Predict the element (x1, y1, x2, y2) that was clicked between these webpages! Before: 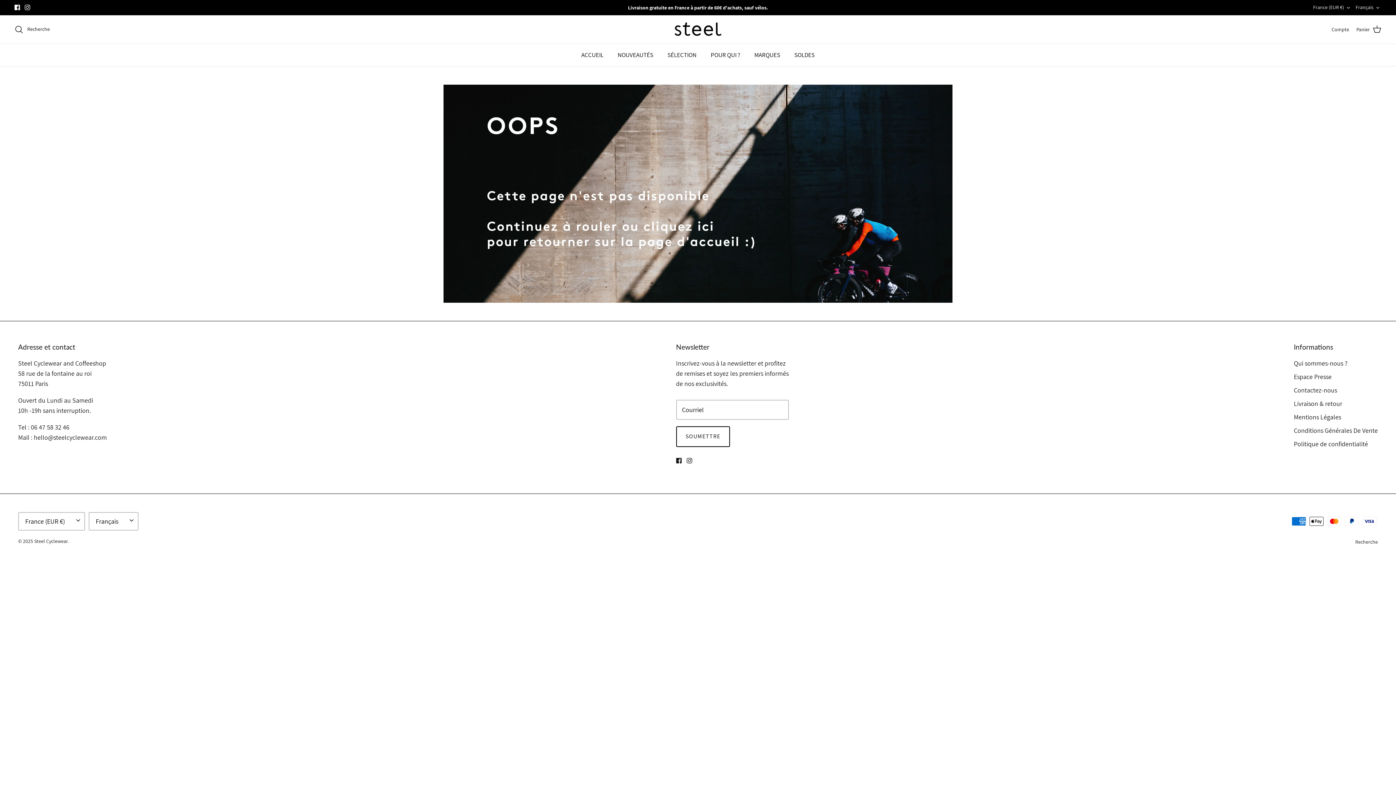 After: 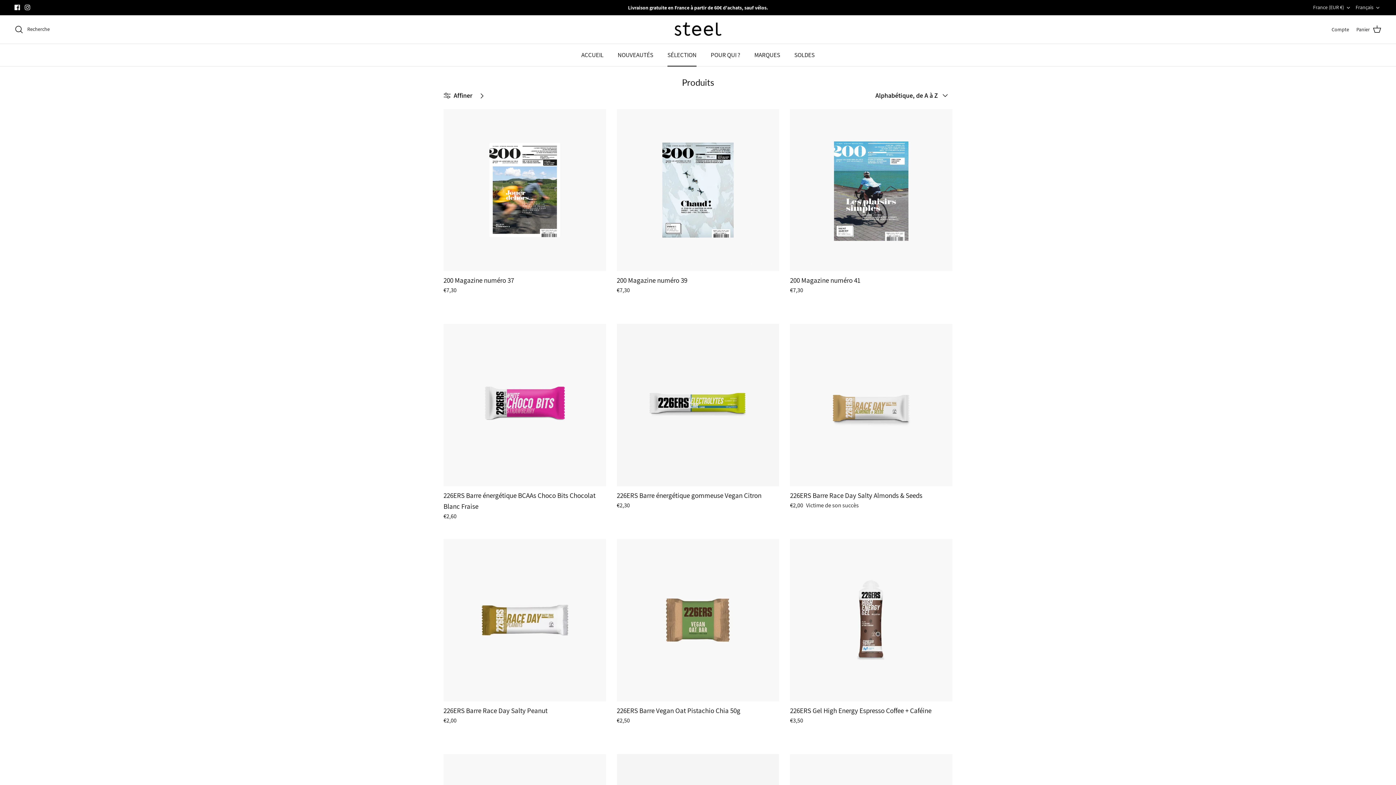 Action: label: SÉLECTION bbox: (661, 43, 703, 66)